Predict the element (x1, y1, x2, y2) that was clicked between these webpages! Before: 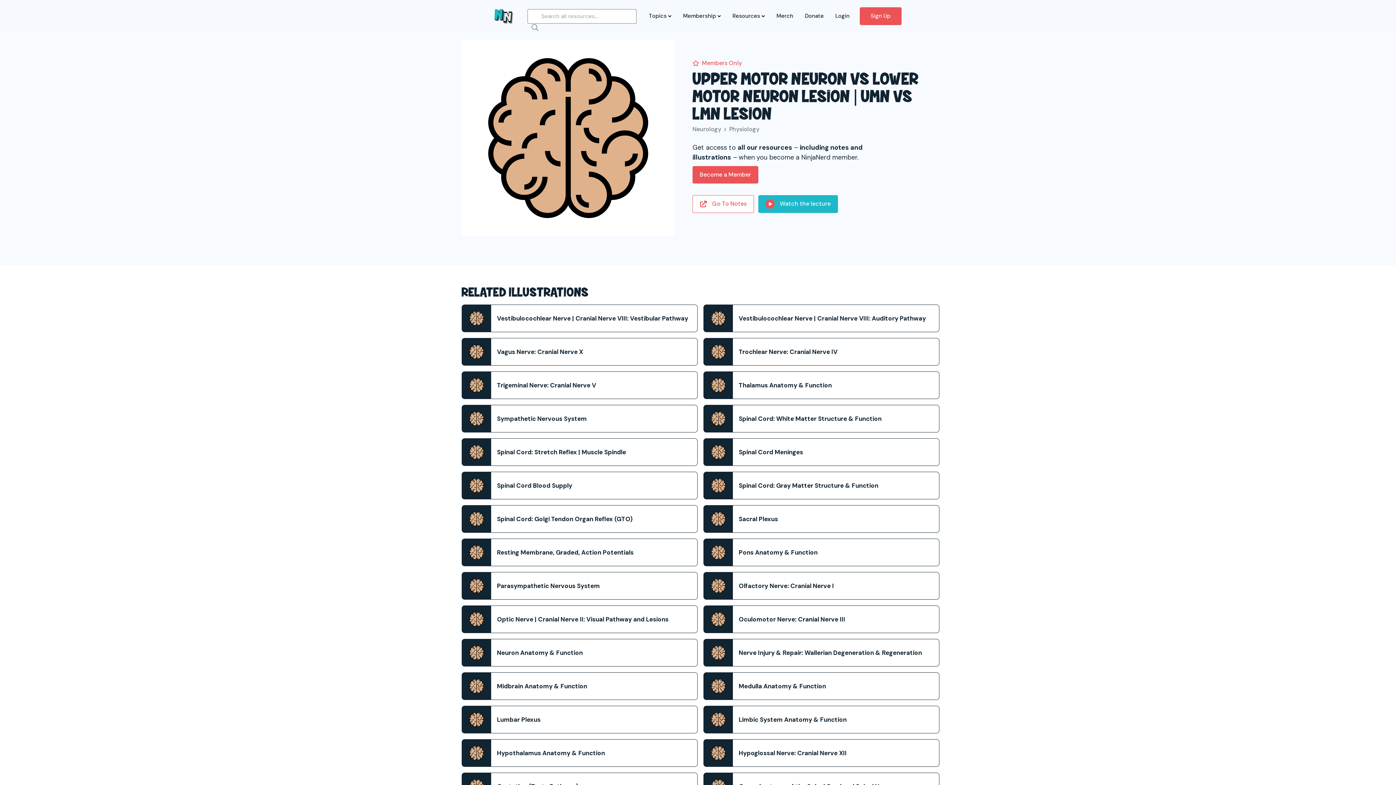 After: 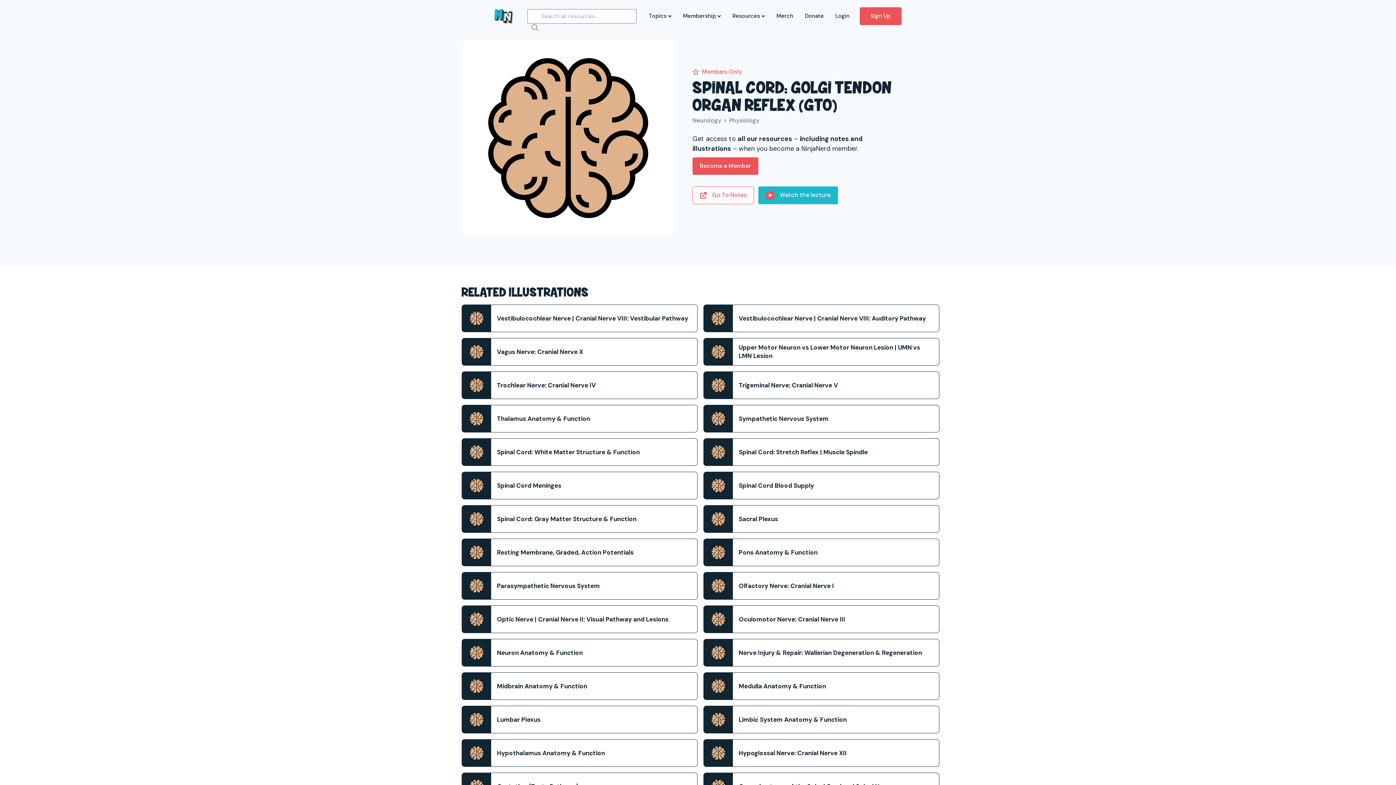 Action: label: Spinal Cord: Golgi Tendon Organ Reflex (GTO) bbox: (461, 505, 697, 533)